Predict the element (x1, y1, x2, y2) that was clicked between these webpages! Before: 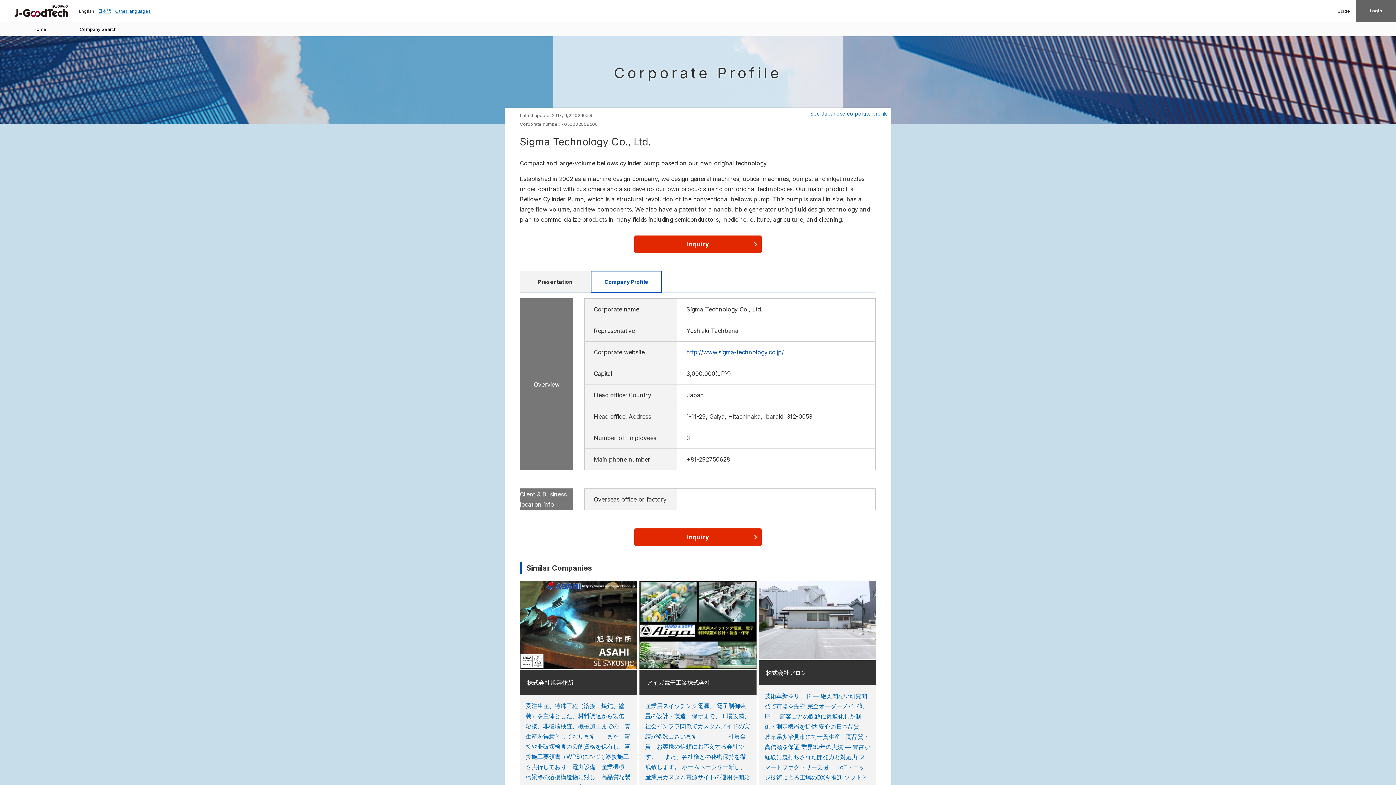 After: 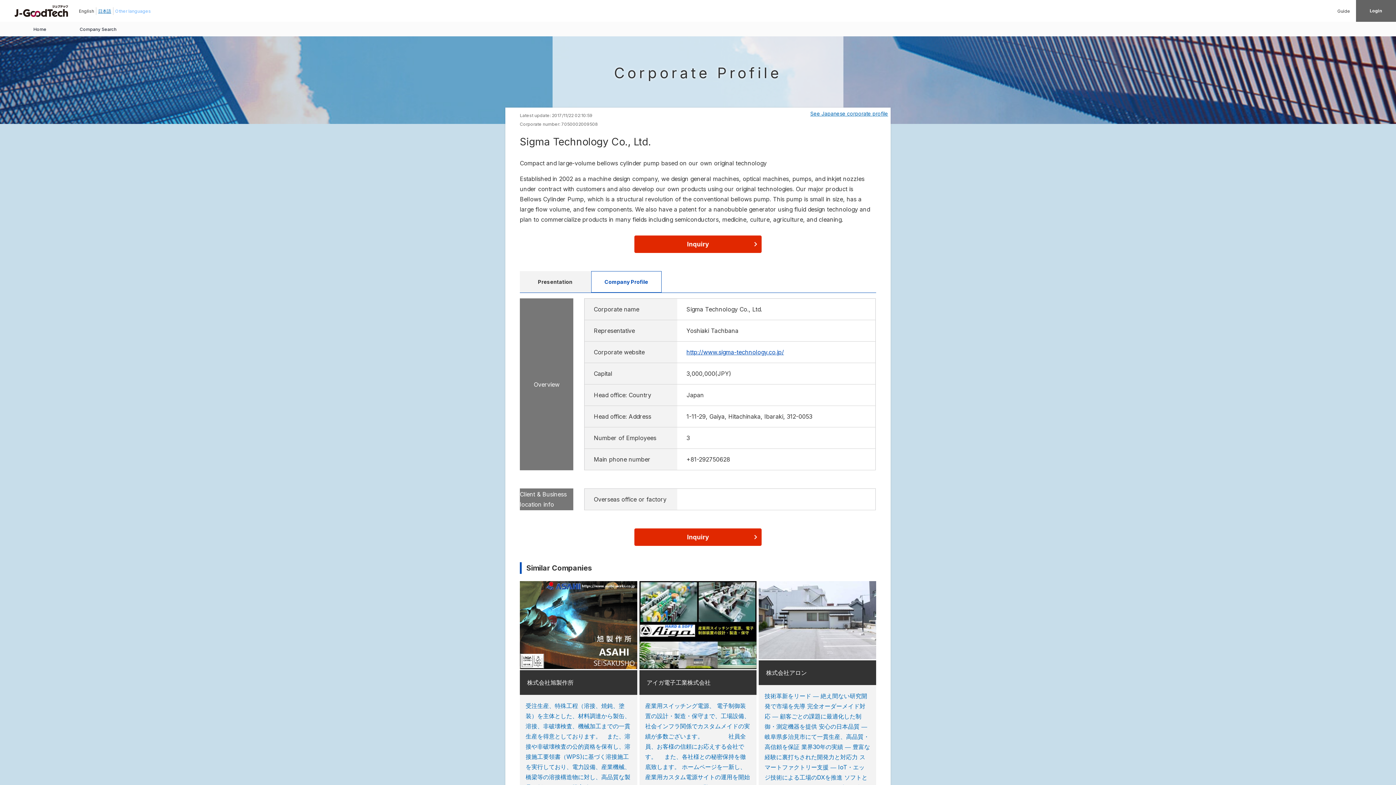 Action: label: Other languages bbox: (115, 8, 150, 13)